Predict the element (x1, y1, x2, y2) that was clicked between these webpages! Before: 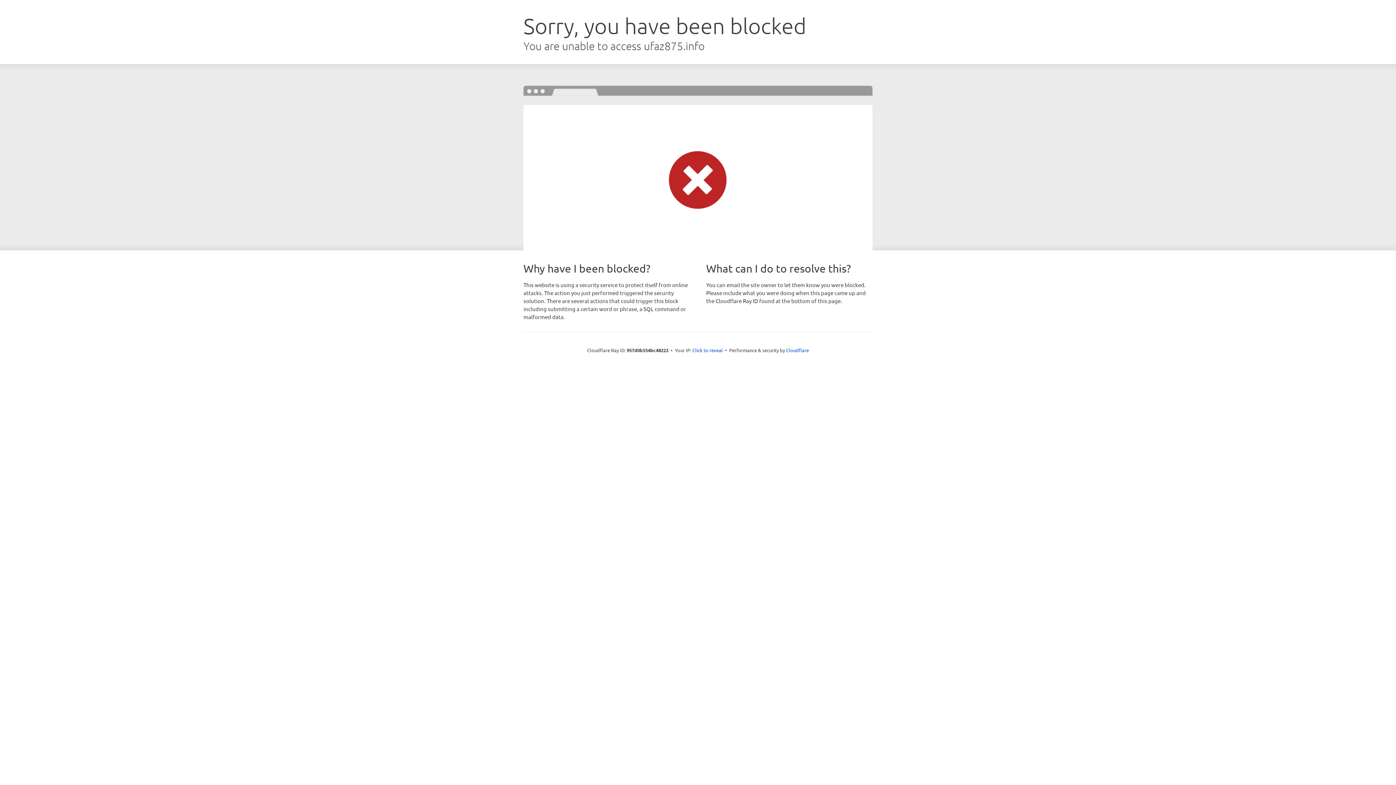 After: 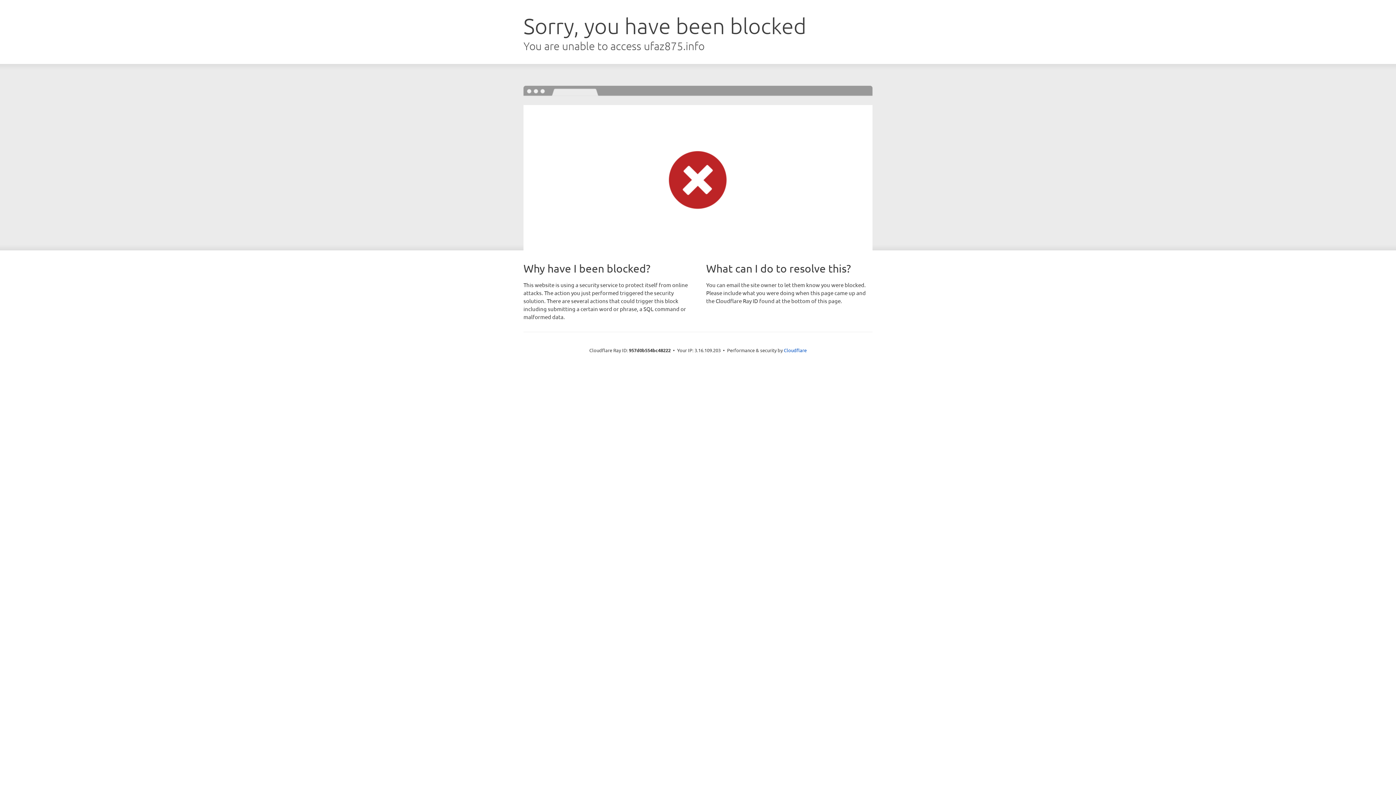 Action: bbox: (692, 346, 723, 353) label: Click to reveal